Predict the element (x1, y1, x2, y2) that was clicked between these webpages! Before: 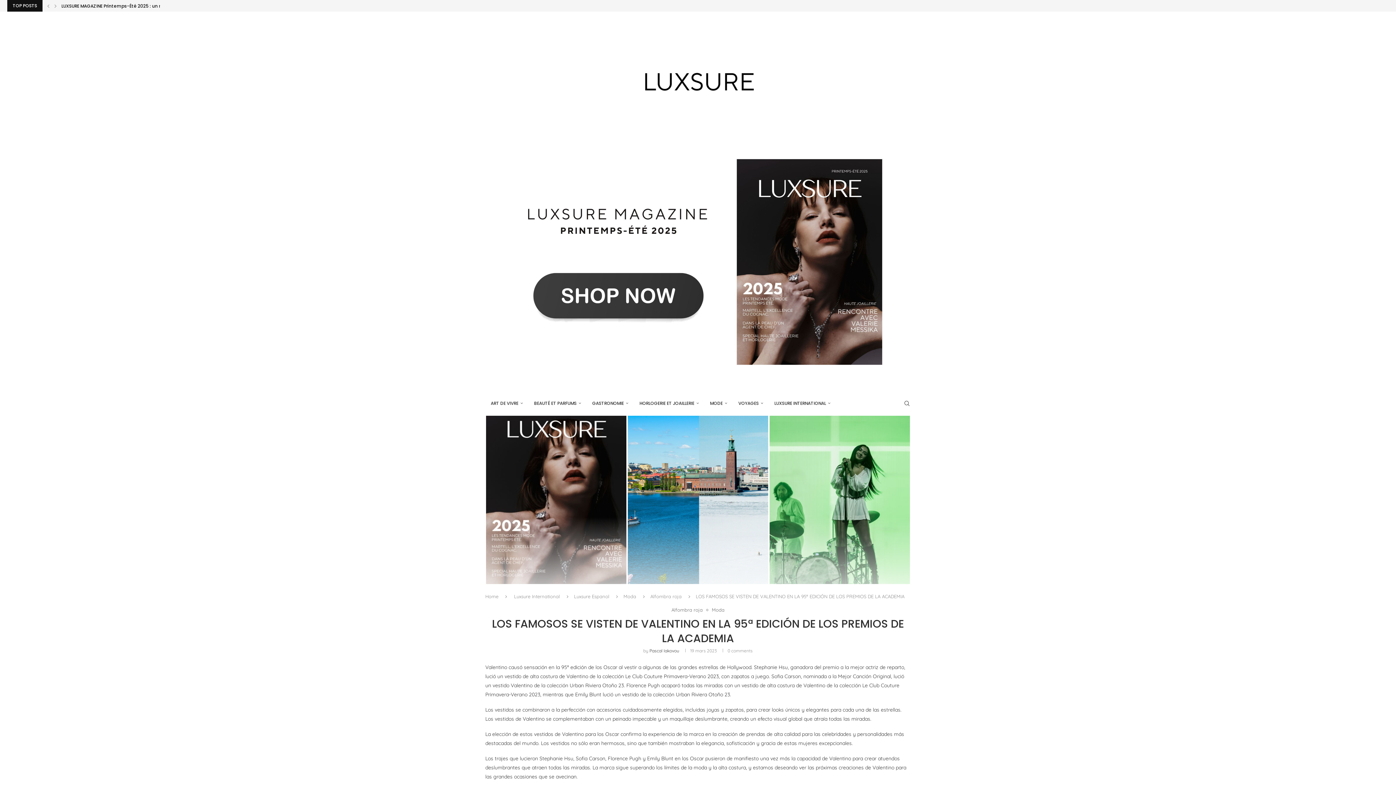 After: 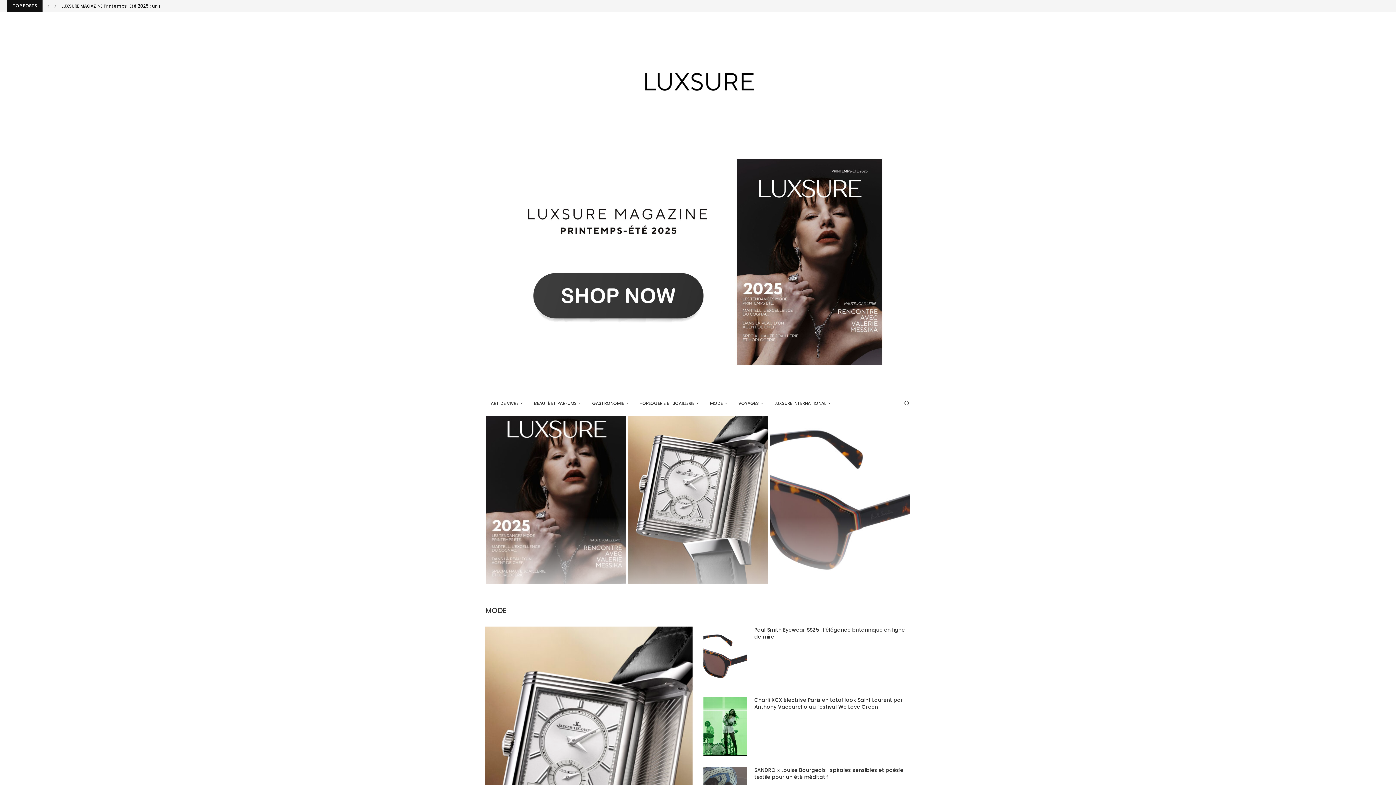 Action: bbox: (485, 593, 498, 599) label: Home